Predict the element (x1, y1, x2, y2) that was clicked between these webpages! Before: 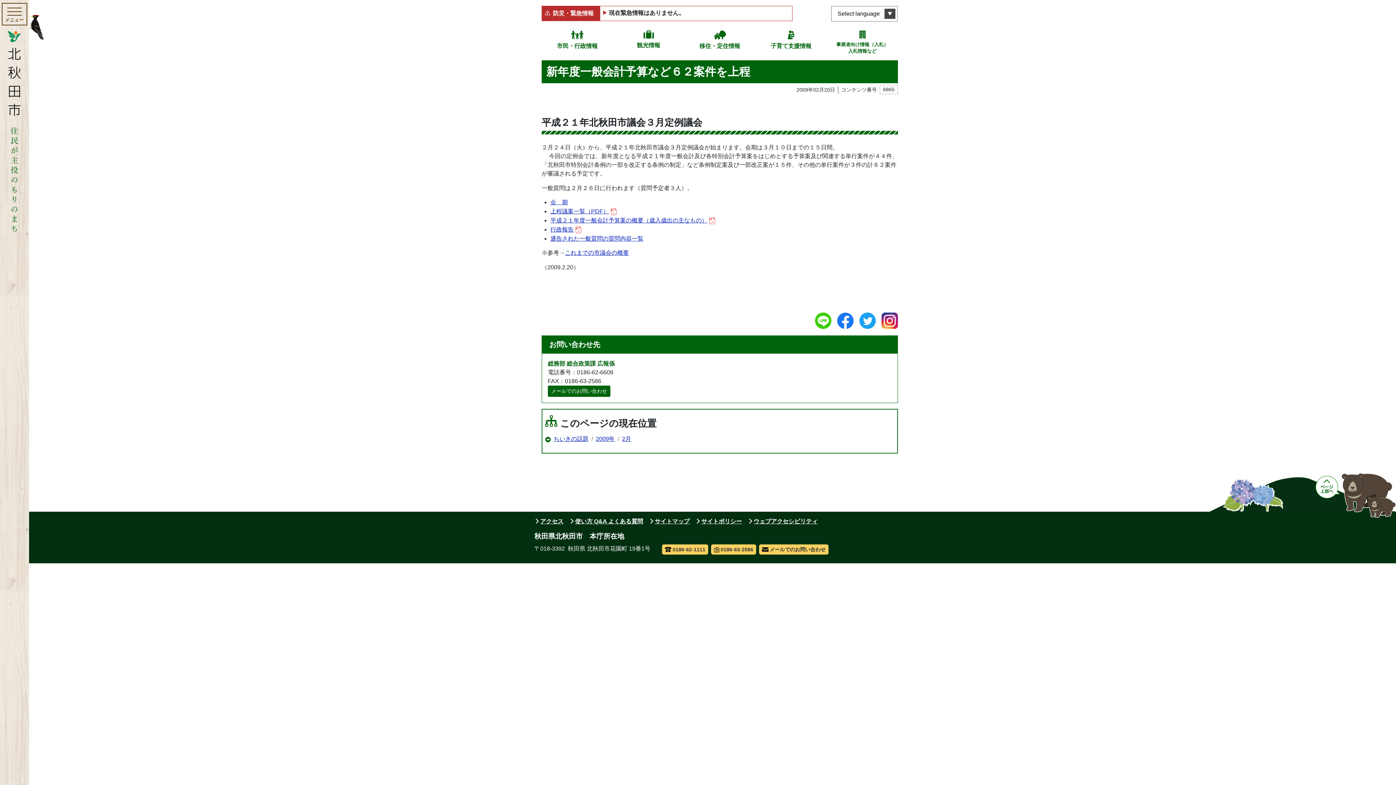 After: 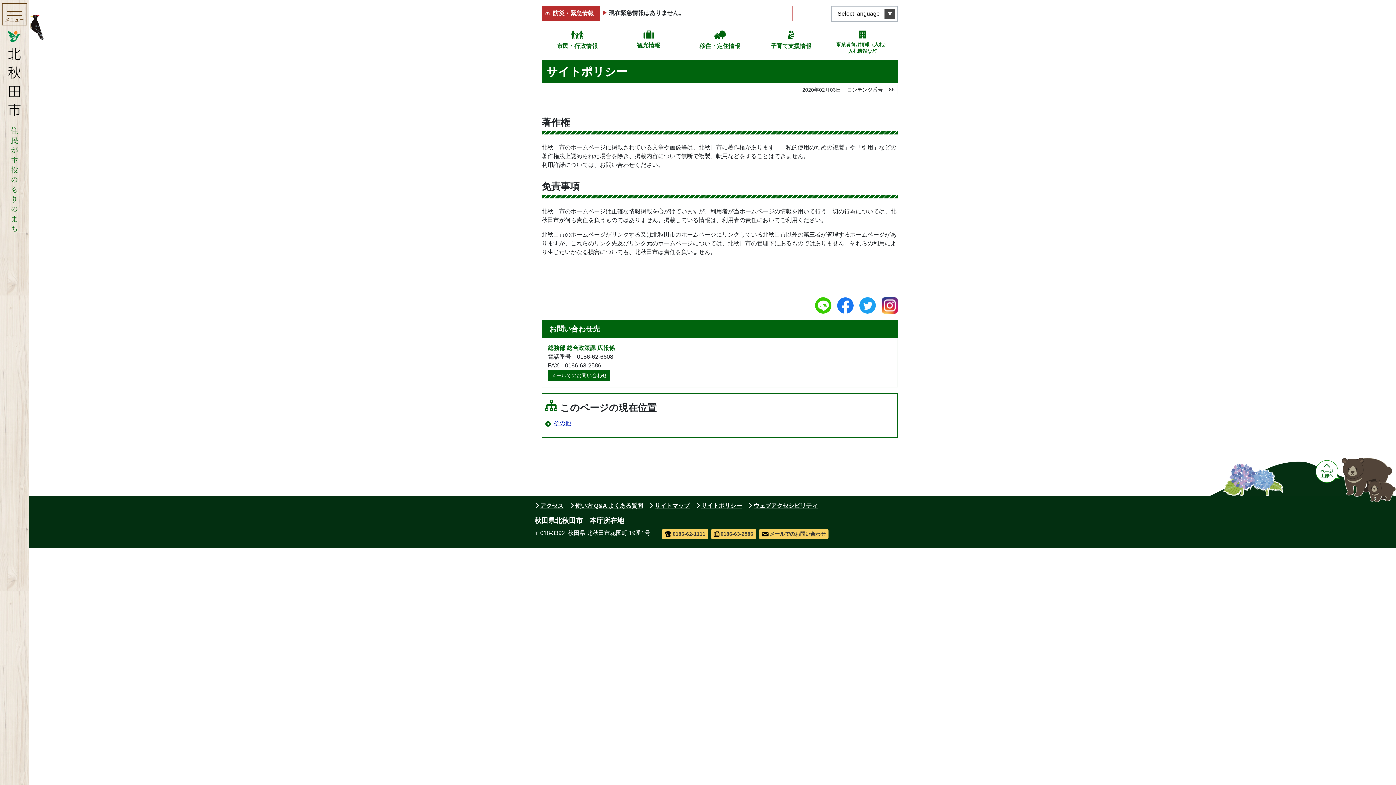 Action: label: サイトポリシー bbox: (695, 518, 742, 524)